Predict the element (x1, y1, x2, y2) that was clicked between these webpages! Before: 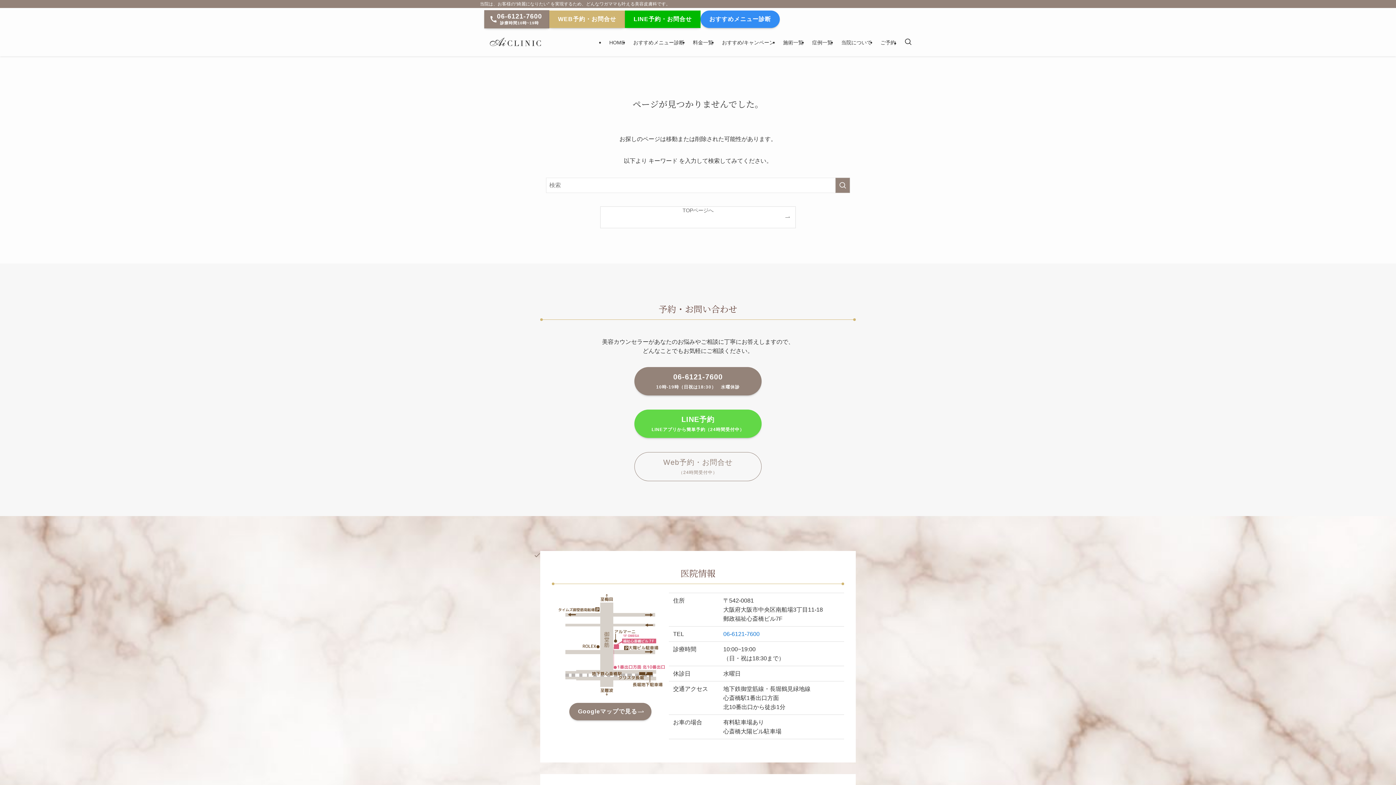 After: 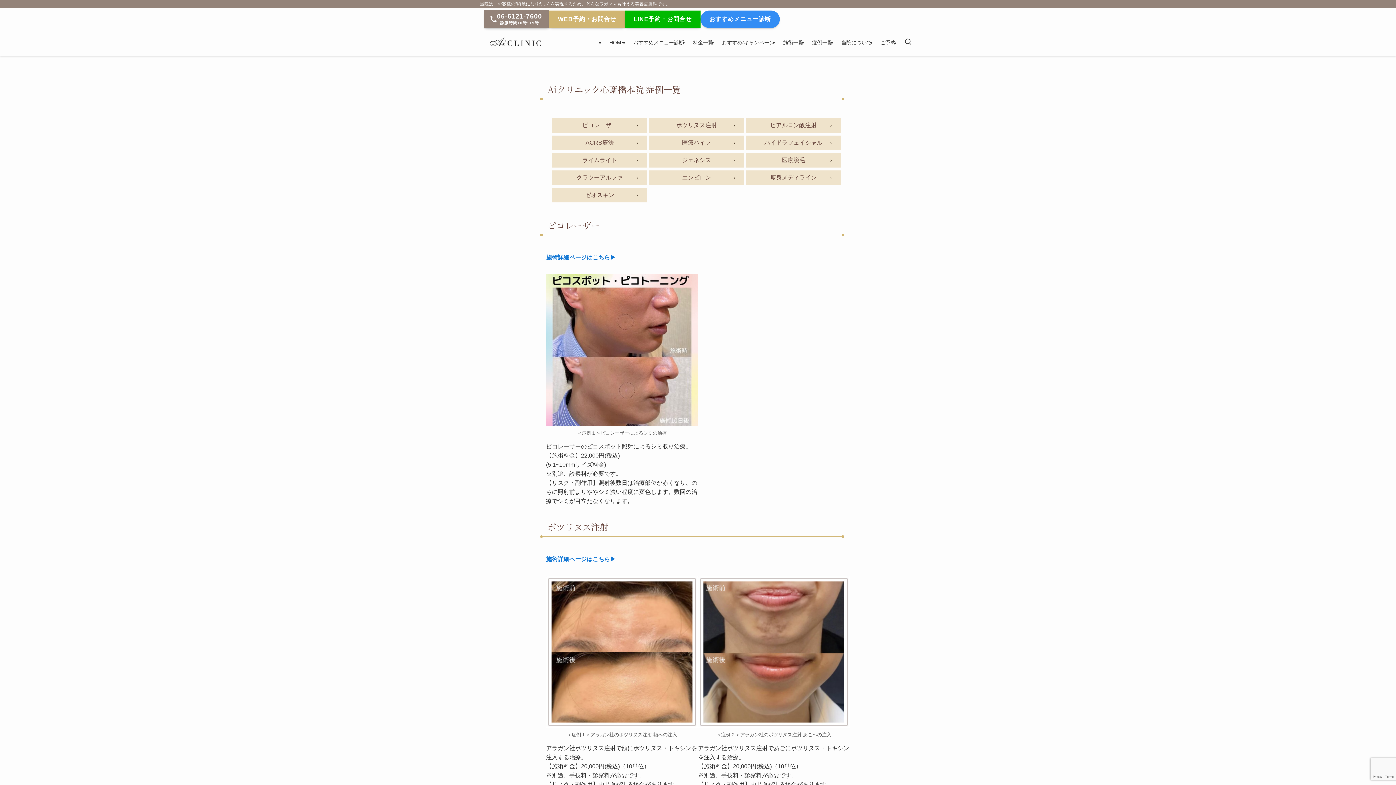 Action: label: 症例一覧 bbox: (808, 28, 837, 56)